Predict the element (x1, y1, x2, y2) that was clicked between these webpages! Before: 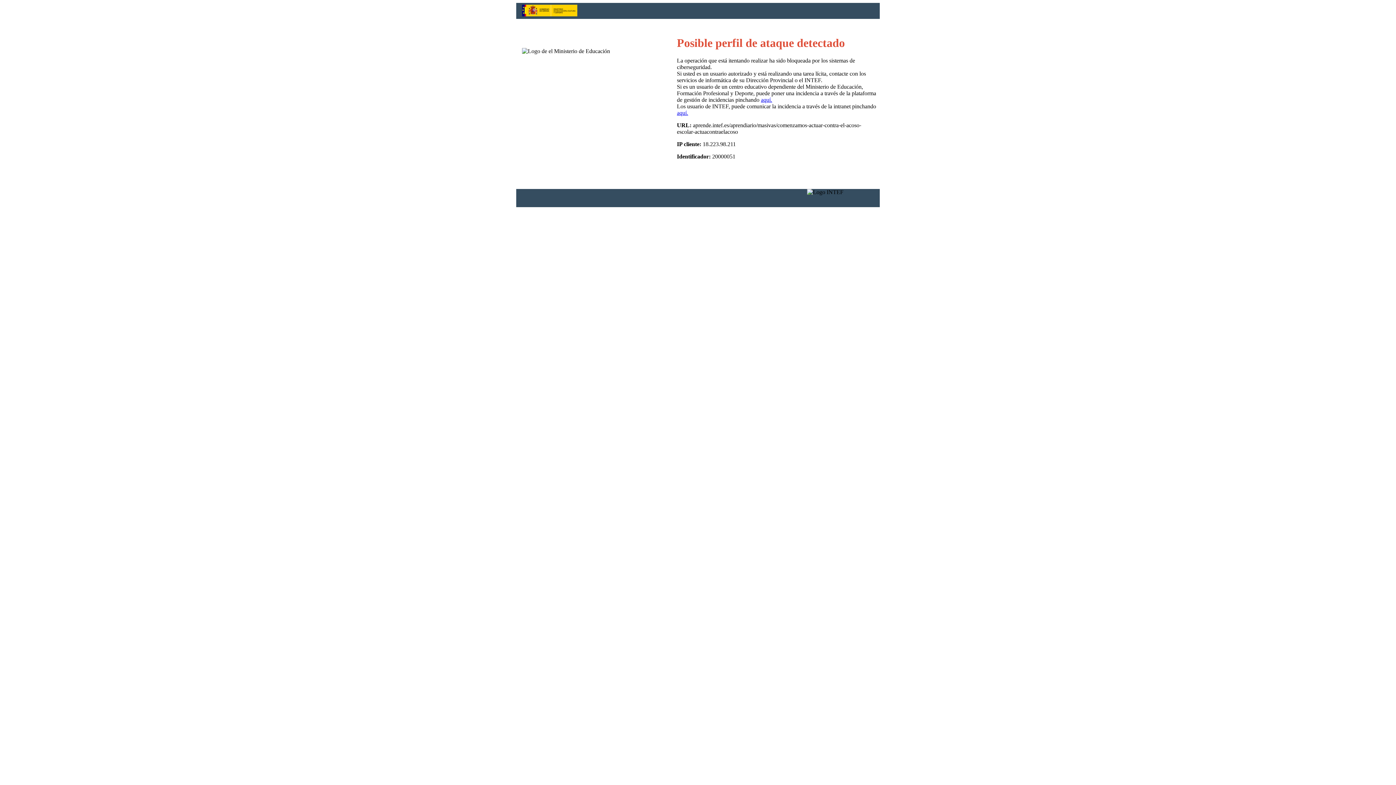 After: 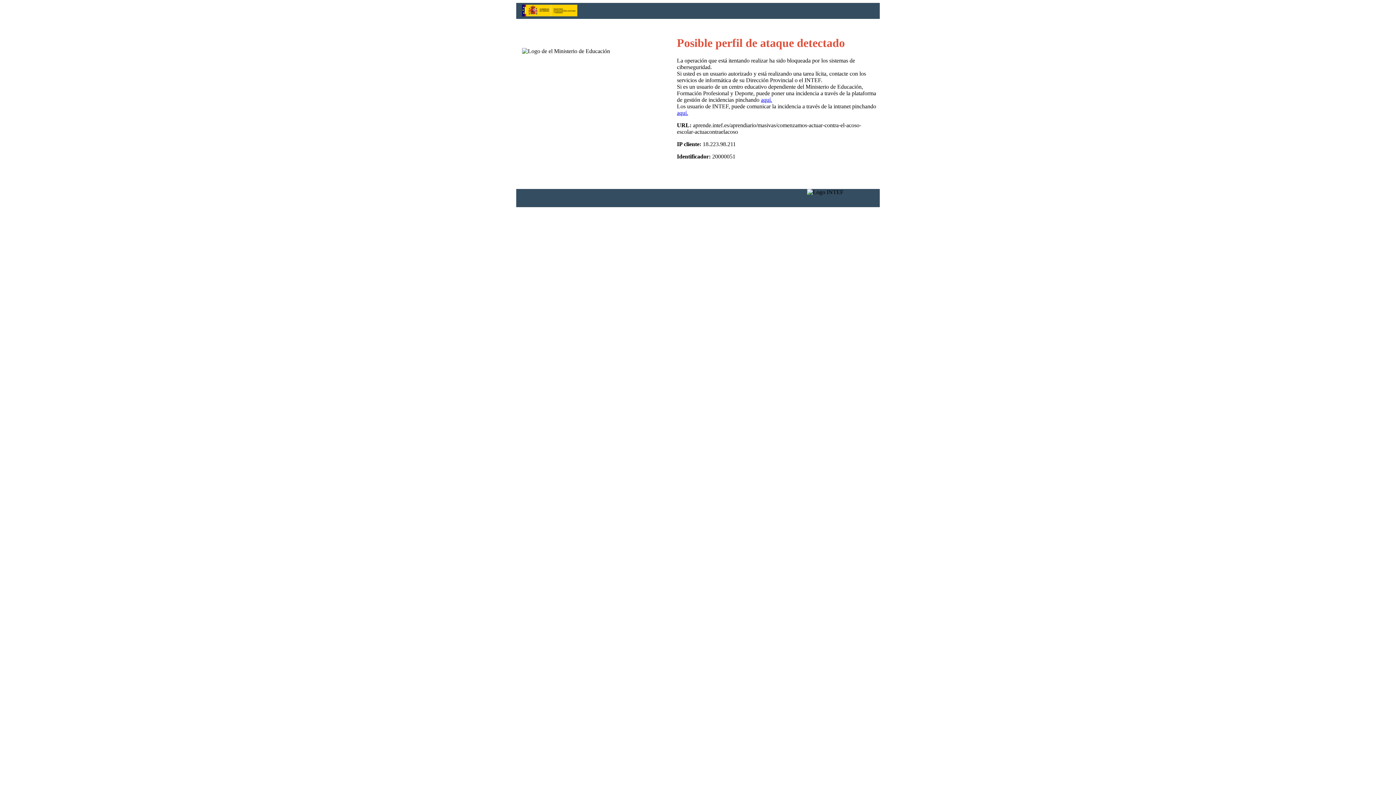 Action: label: aquí. bbox: (761, 96, 772, 103)